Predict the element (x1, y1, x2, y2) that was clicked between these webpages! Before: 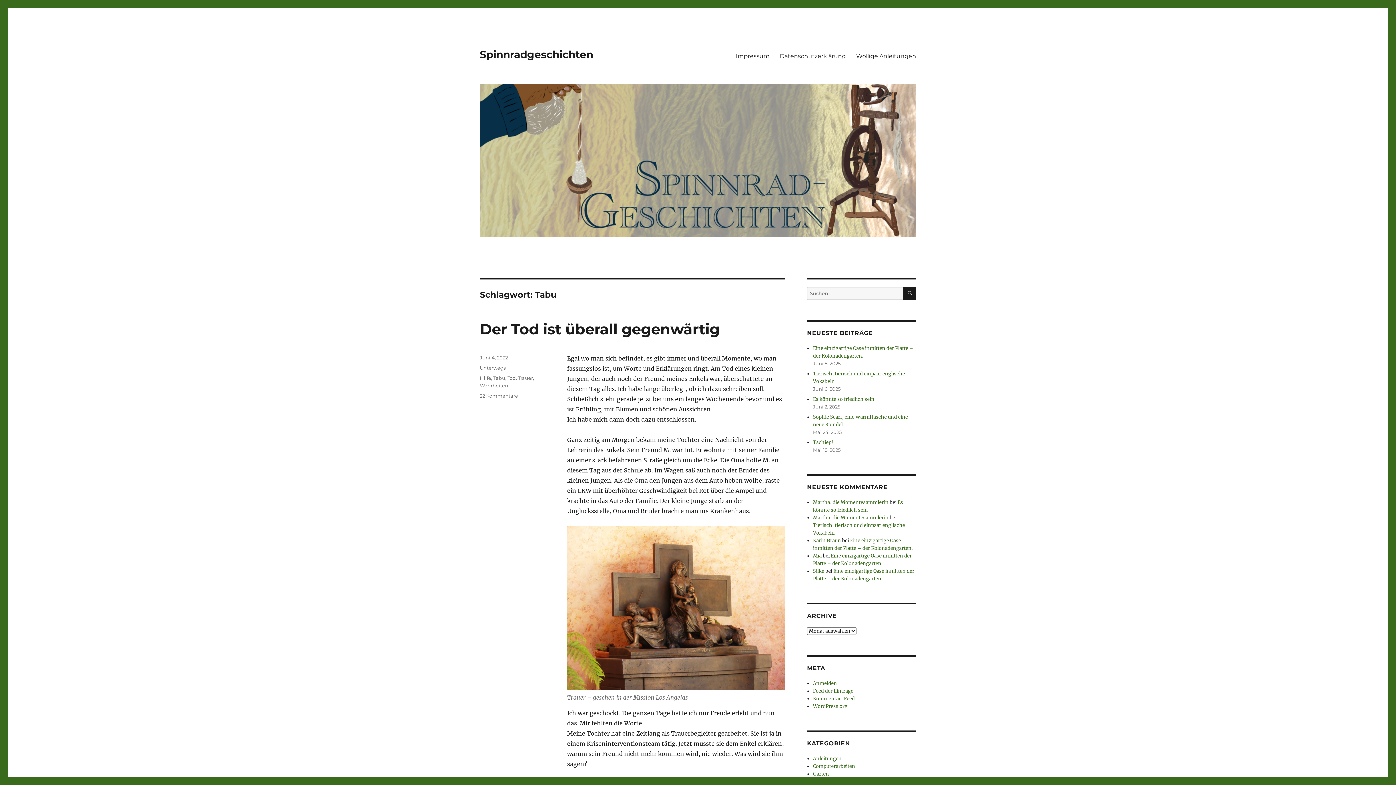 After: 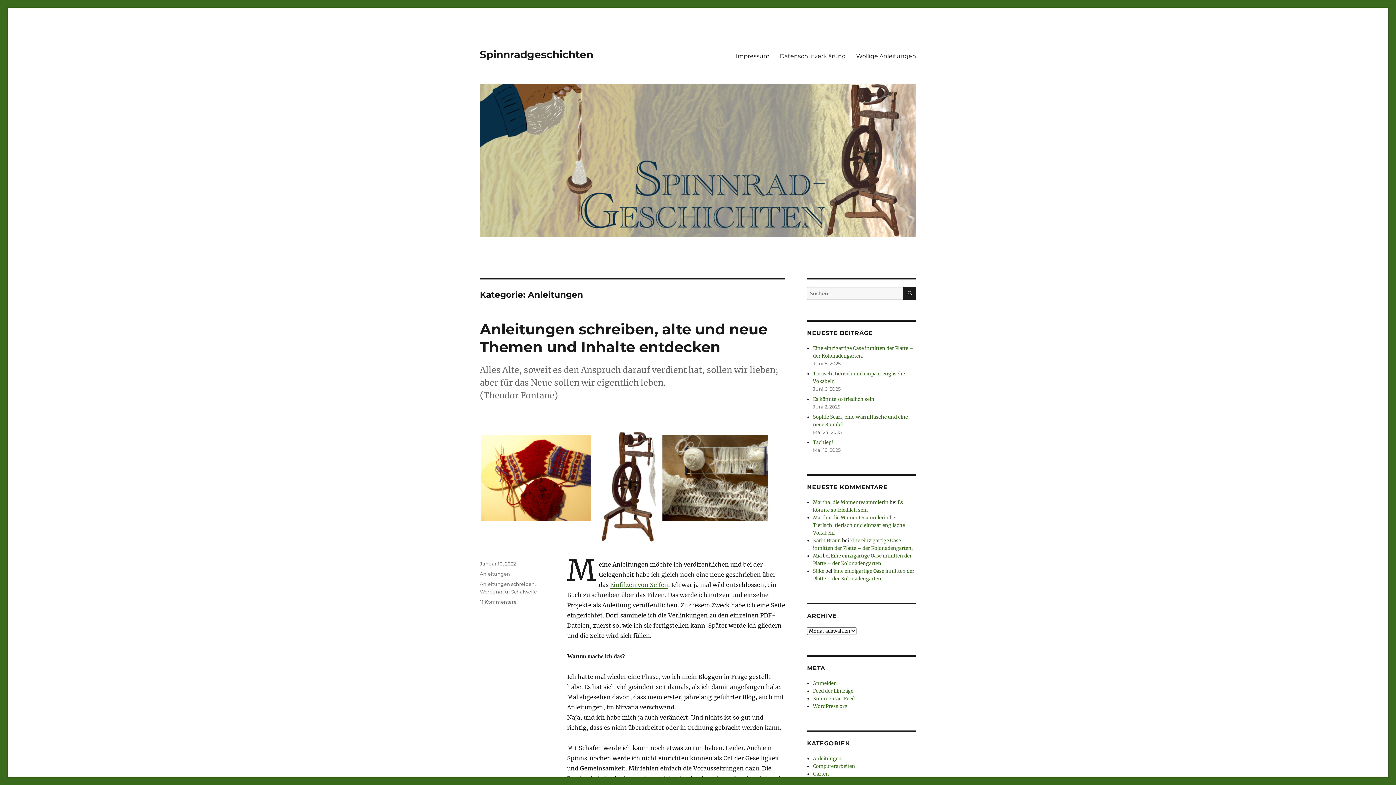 Action: bbox: (813, 756, 841, 762) label: Anleitungen